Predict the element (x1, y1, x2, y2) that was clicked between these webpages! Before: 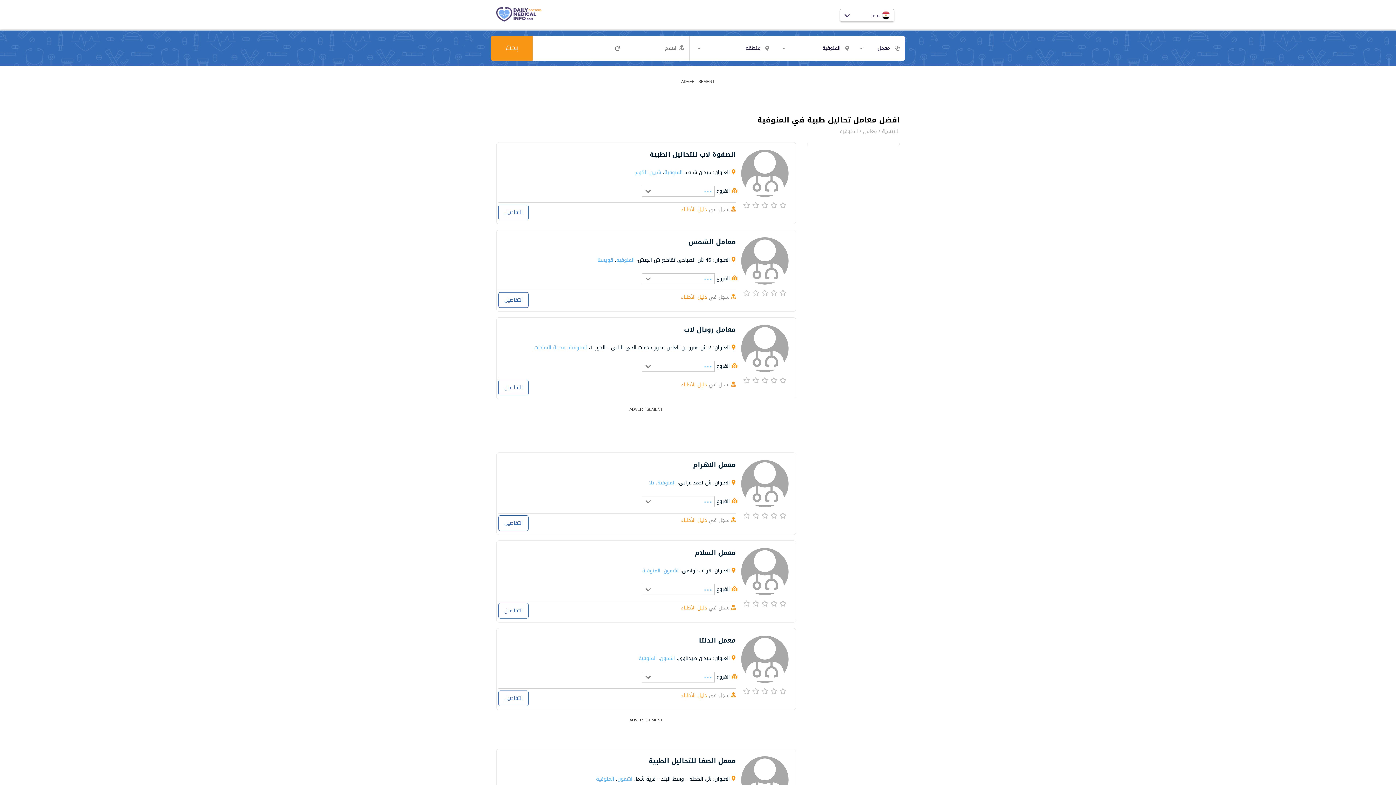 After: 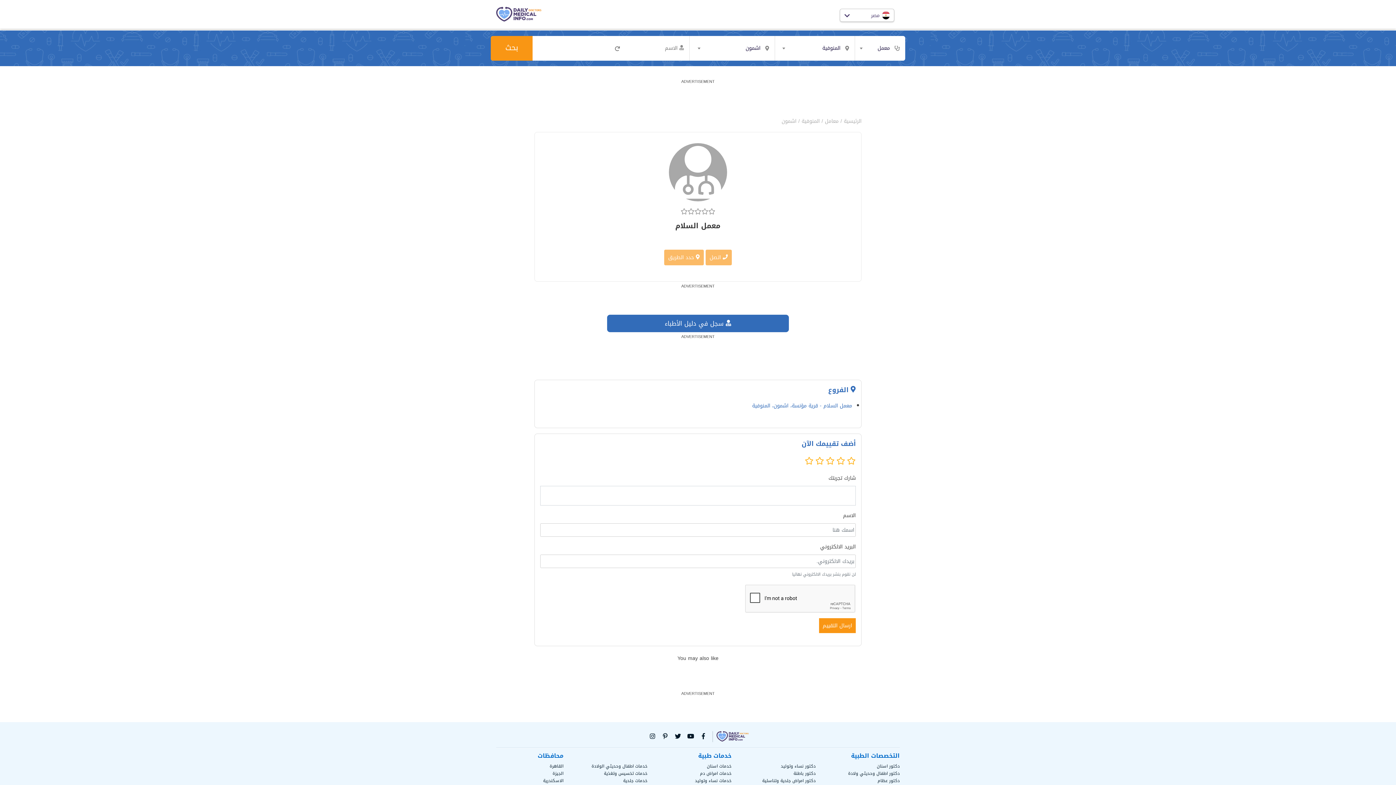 Action: bbox: (498, 603, 528, 618) label: التفاصيل